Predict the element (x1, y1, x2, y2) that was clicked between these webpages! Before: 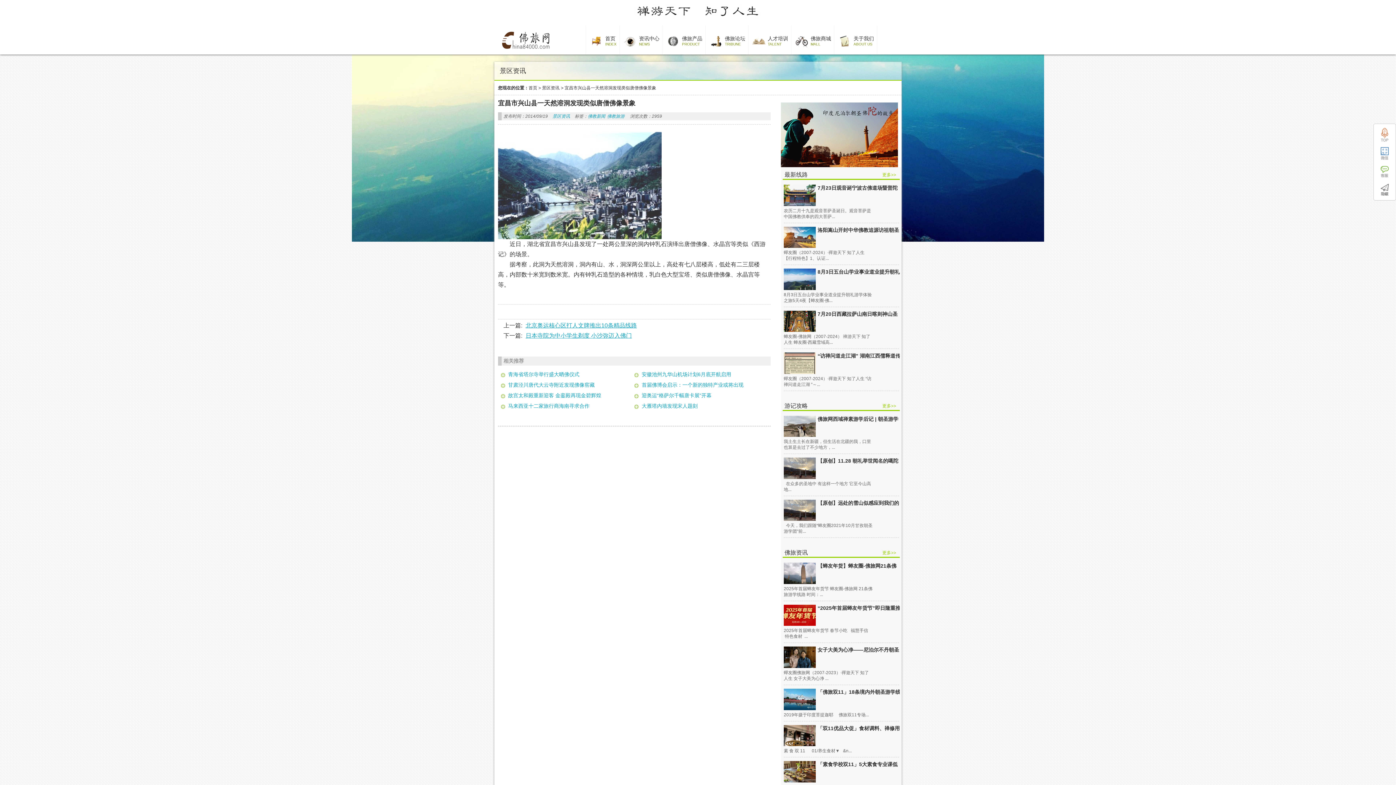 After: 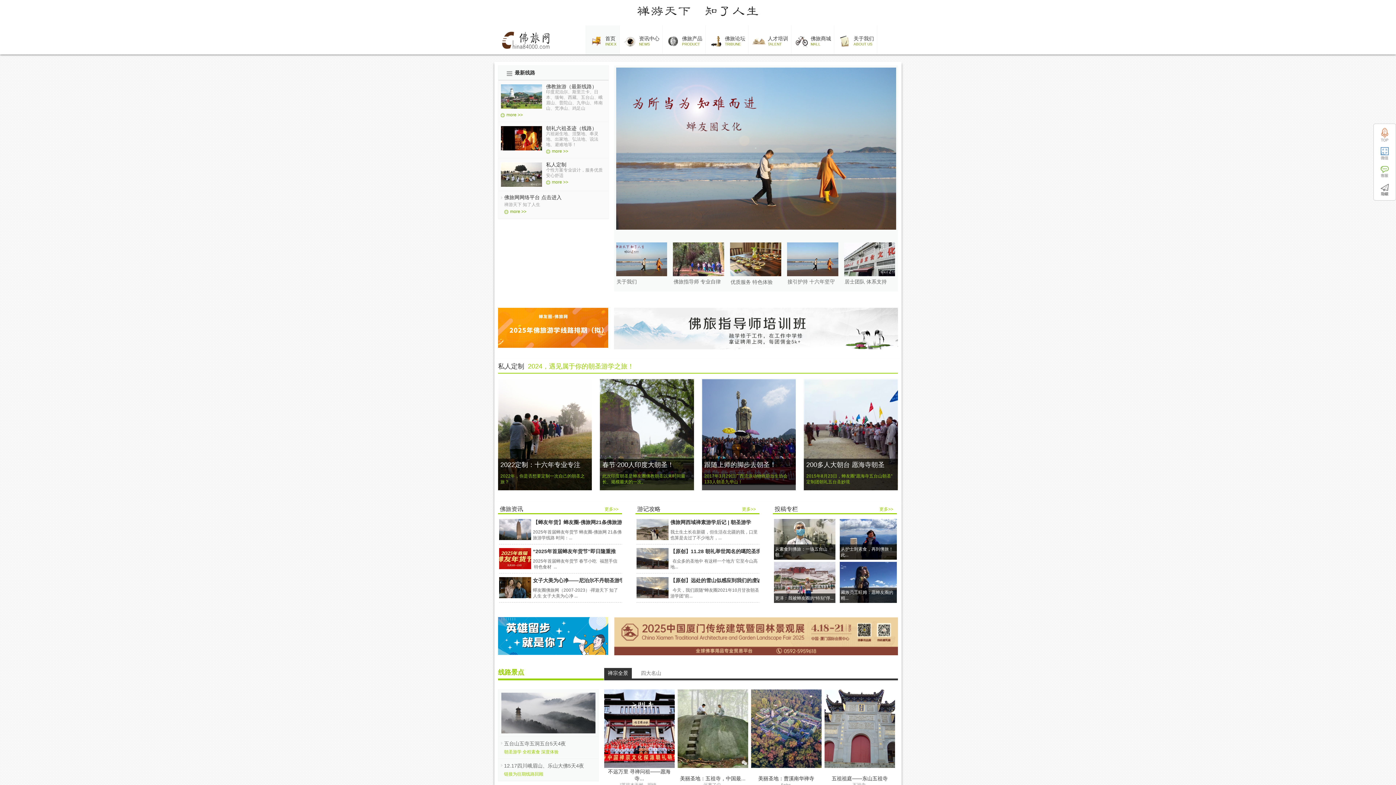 Action: bbox: (498, 46, 554, 52)